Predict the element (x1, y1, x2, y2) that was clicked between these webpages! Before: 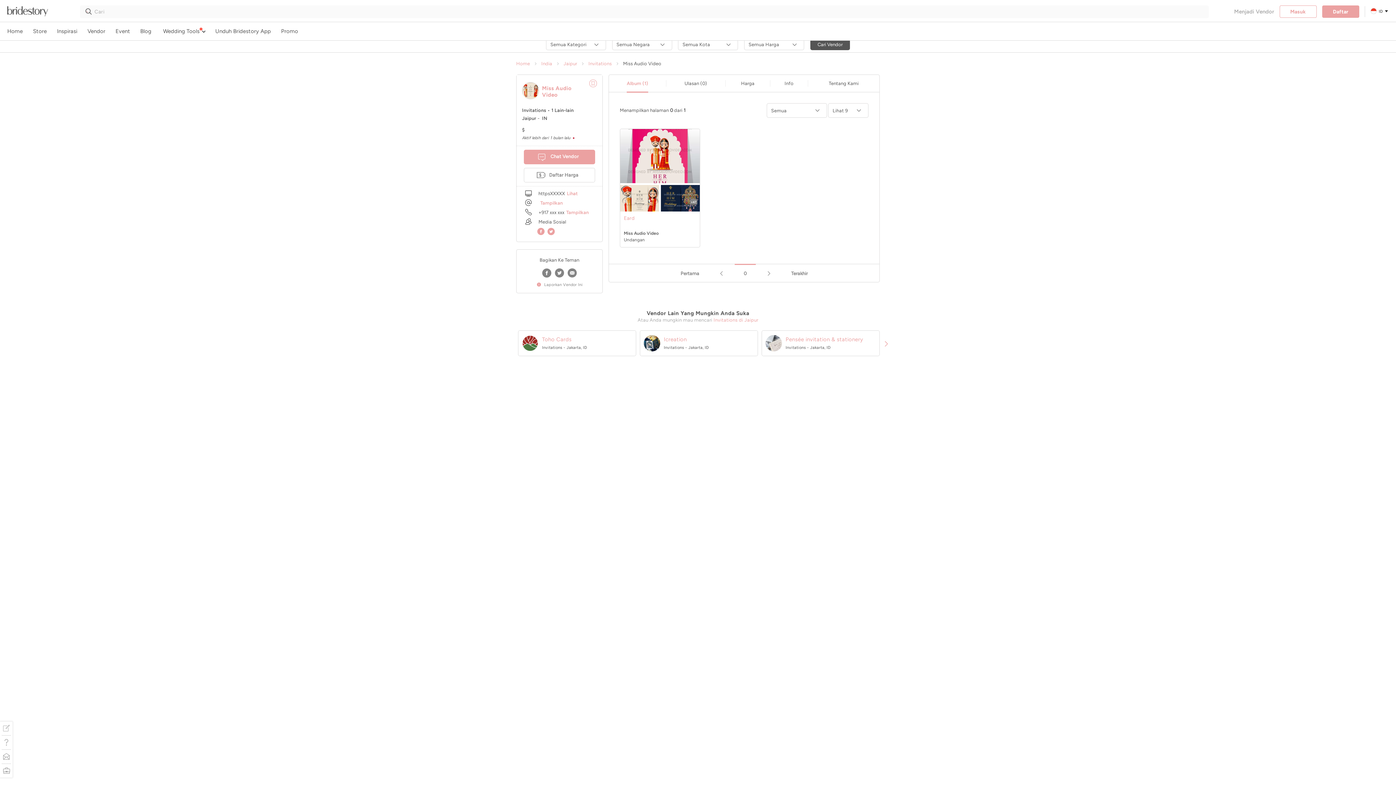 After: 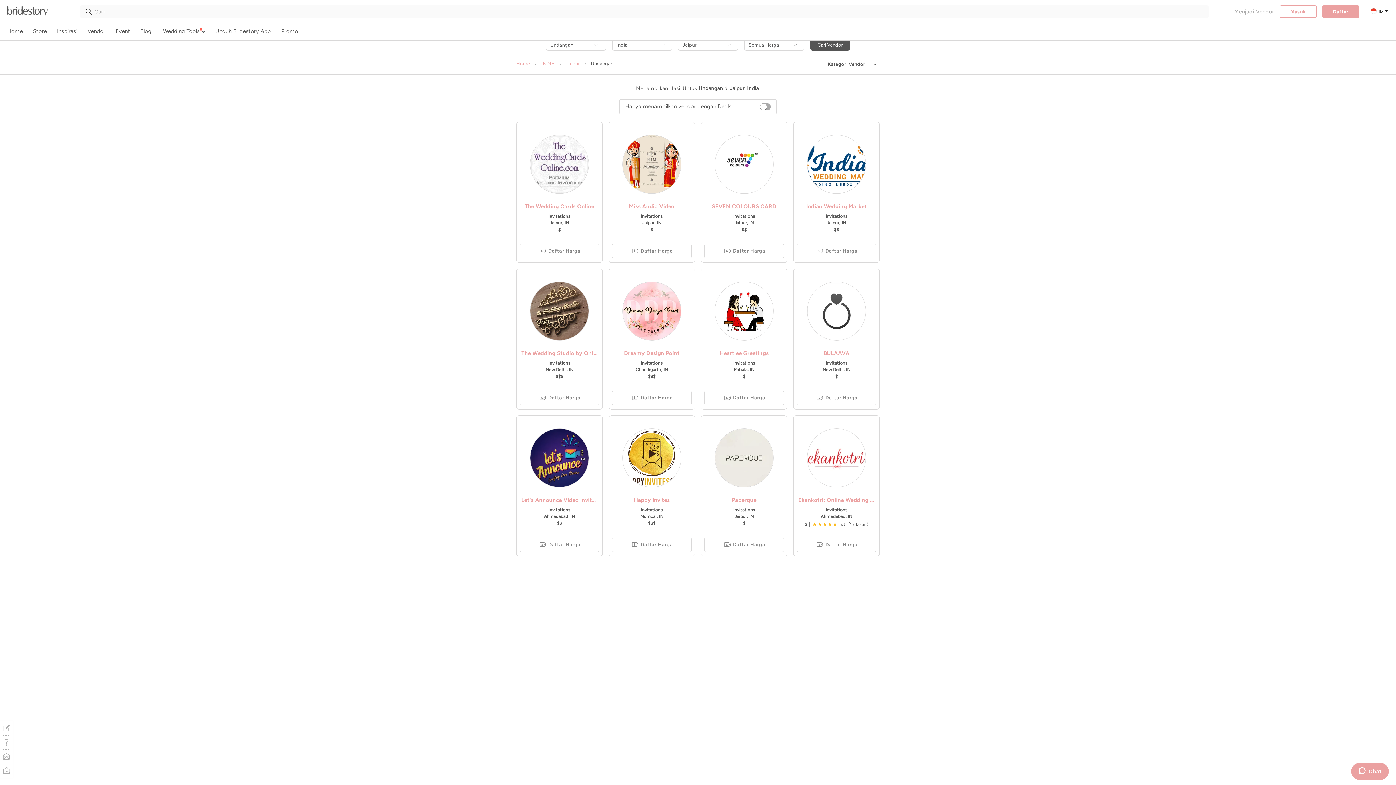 Action: label: Invitations bbox: (522, 107, 546, 113)